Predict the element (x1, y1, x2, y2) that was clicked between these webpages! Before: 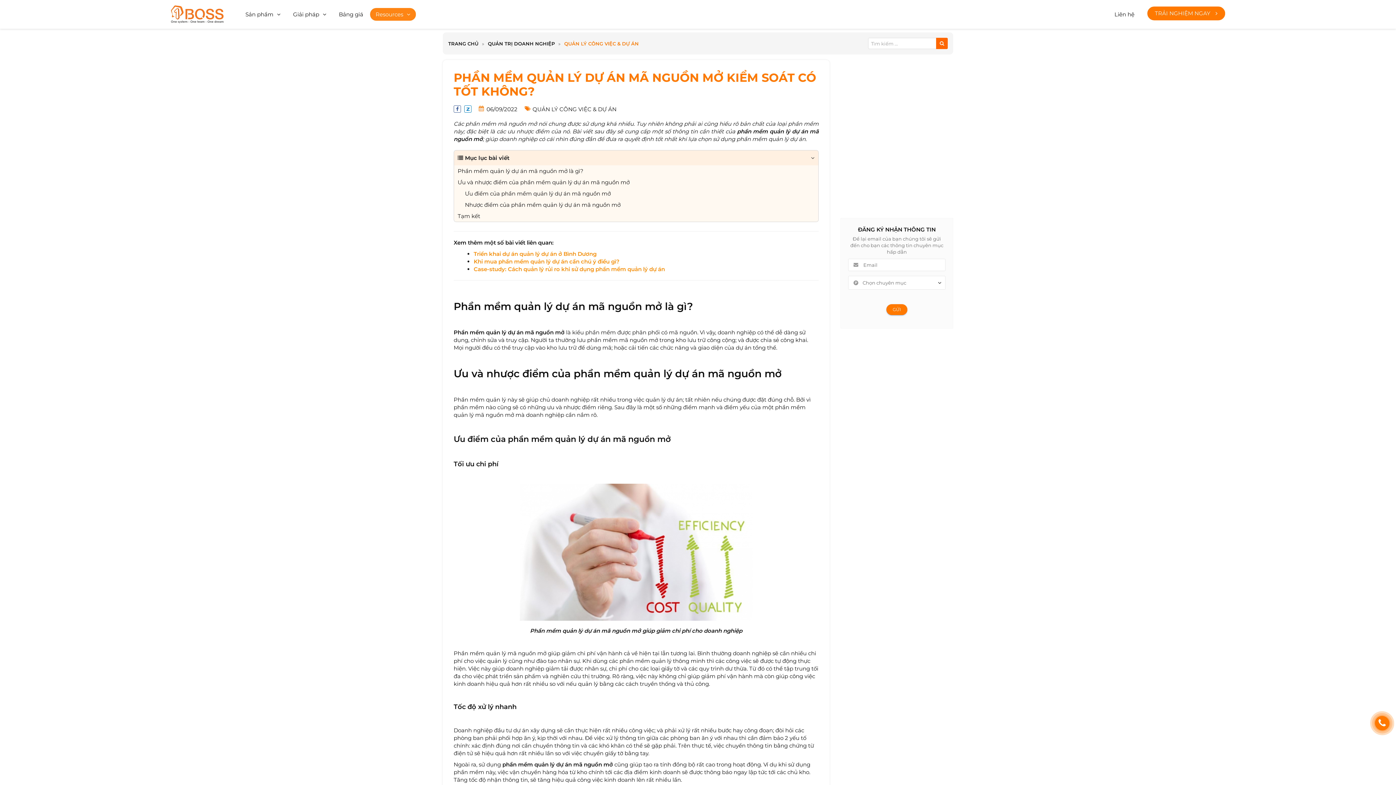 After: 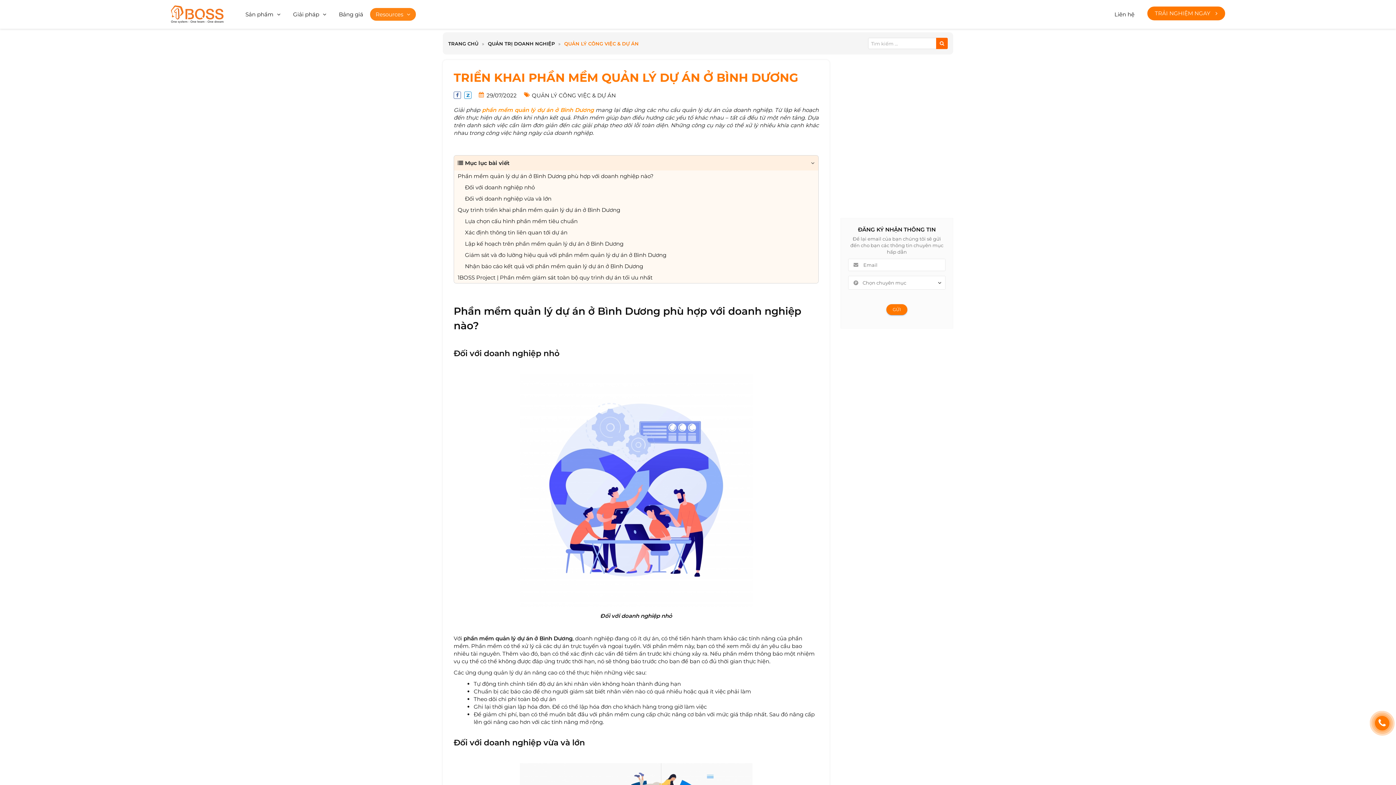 Action: bbox: (473, 250, 596, 257) label: Triển khai dự án quản lý dự án ở Bình Dương